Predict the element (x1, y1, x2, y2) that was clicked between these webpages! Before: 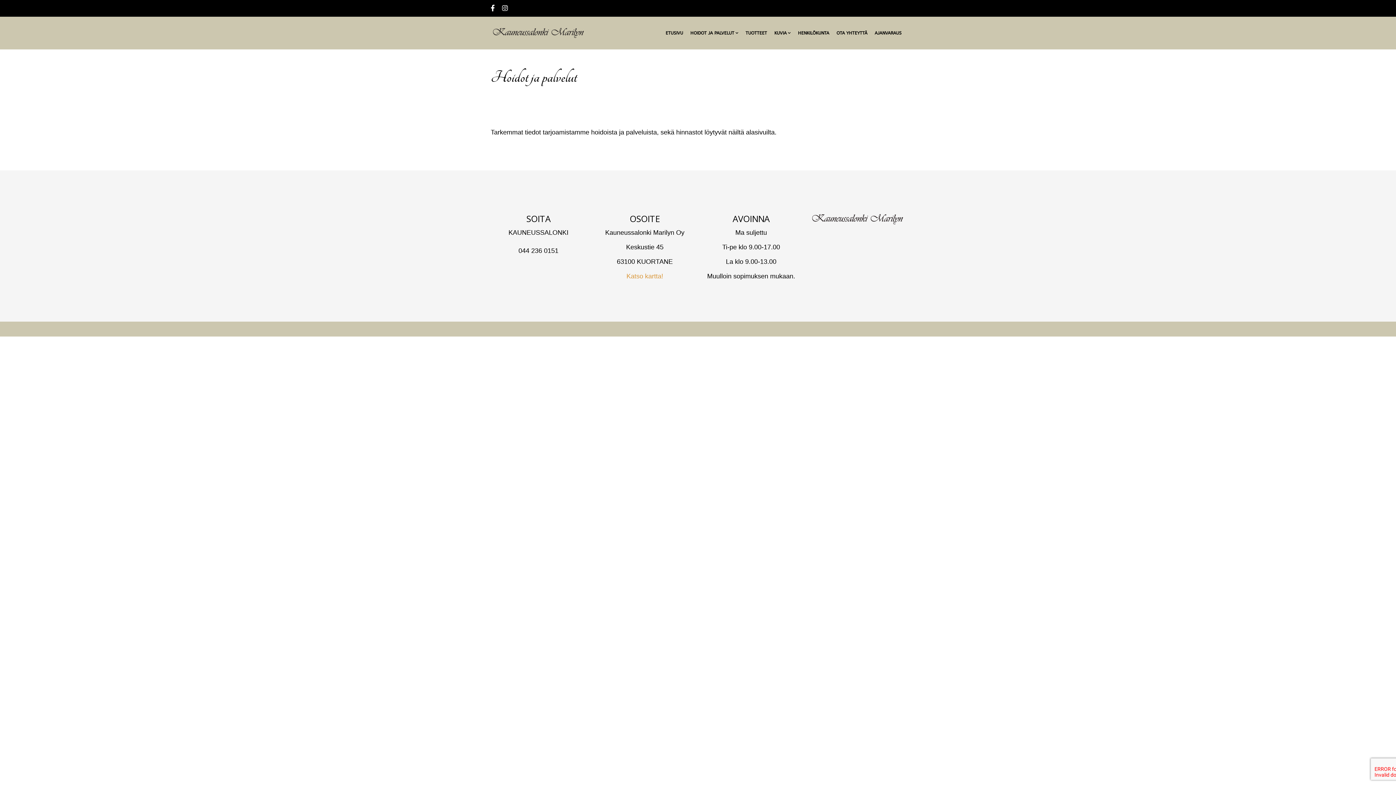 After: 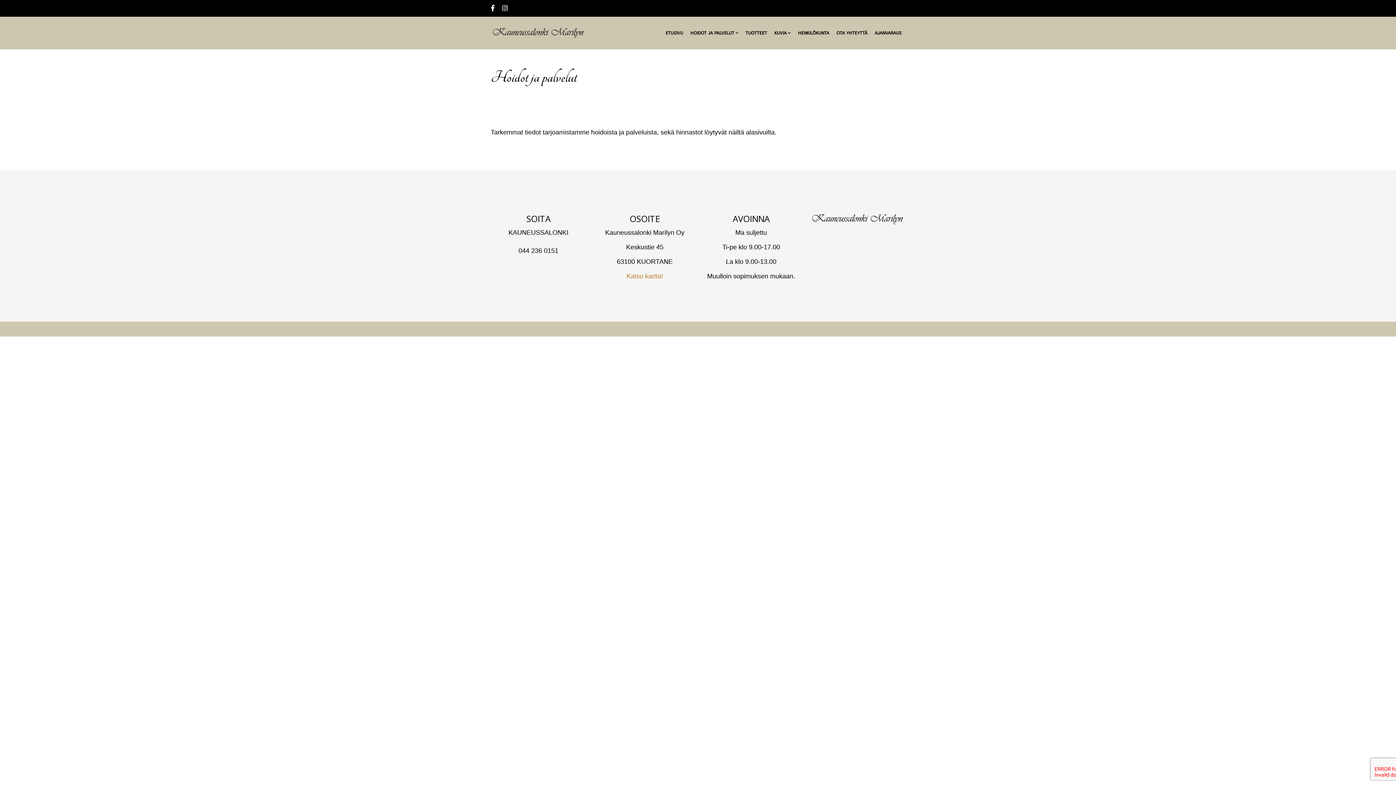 Action: bbox: (626, 272, 663, 280) label: Katso kartta!